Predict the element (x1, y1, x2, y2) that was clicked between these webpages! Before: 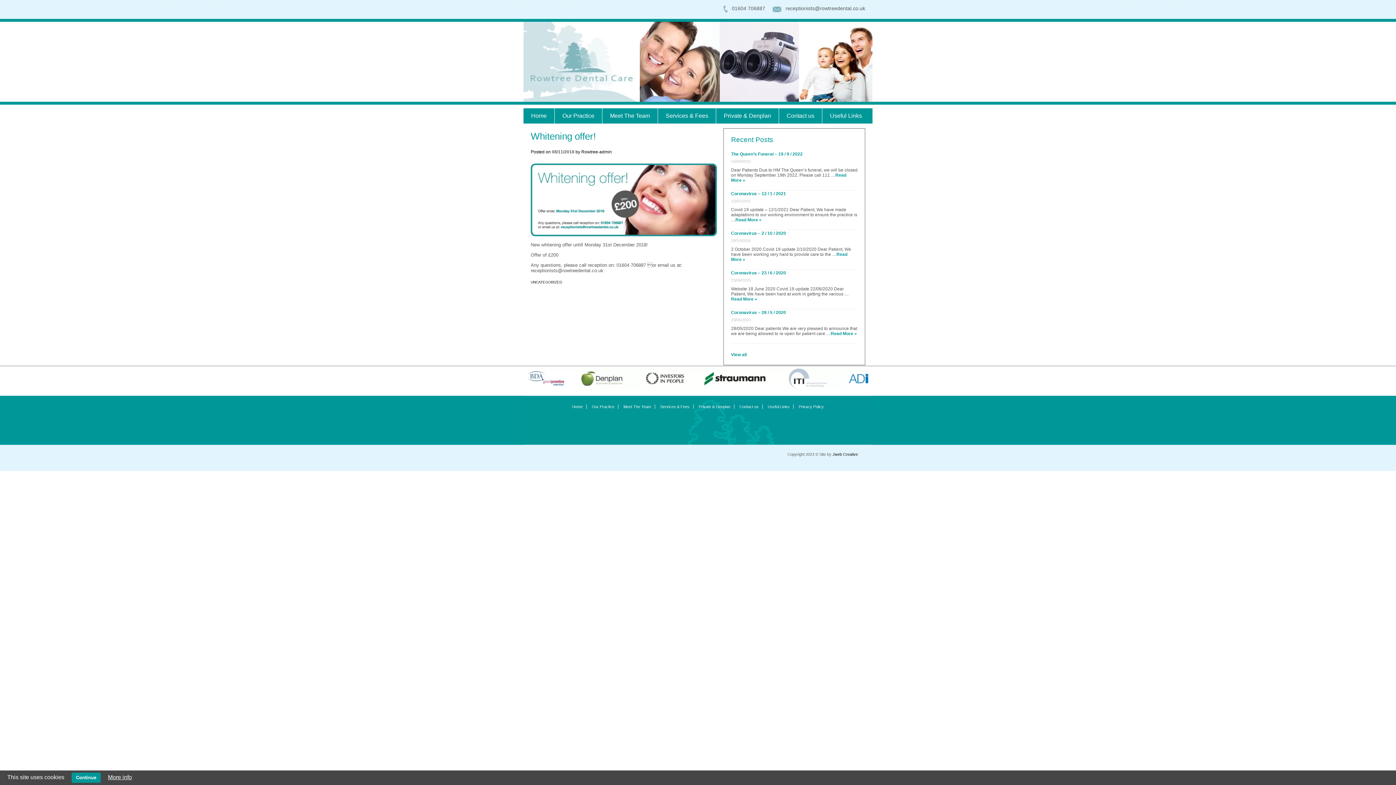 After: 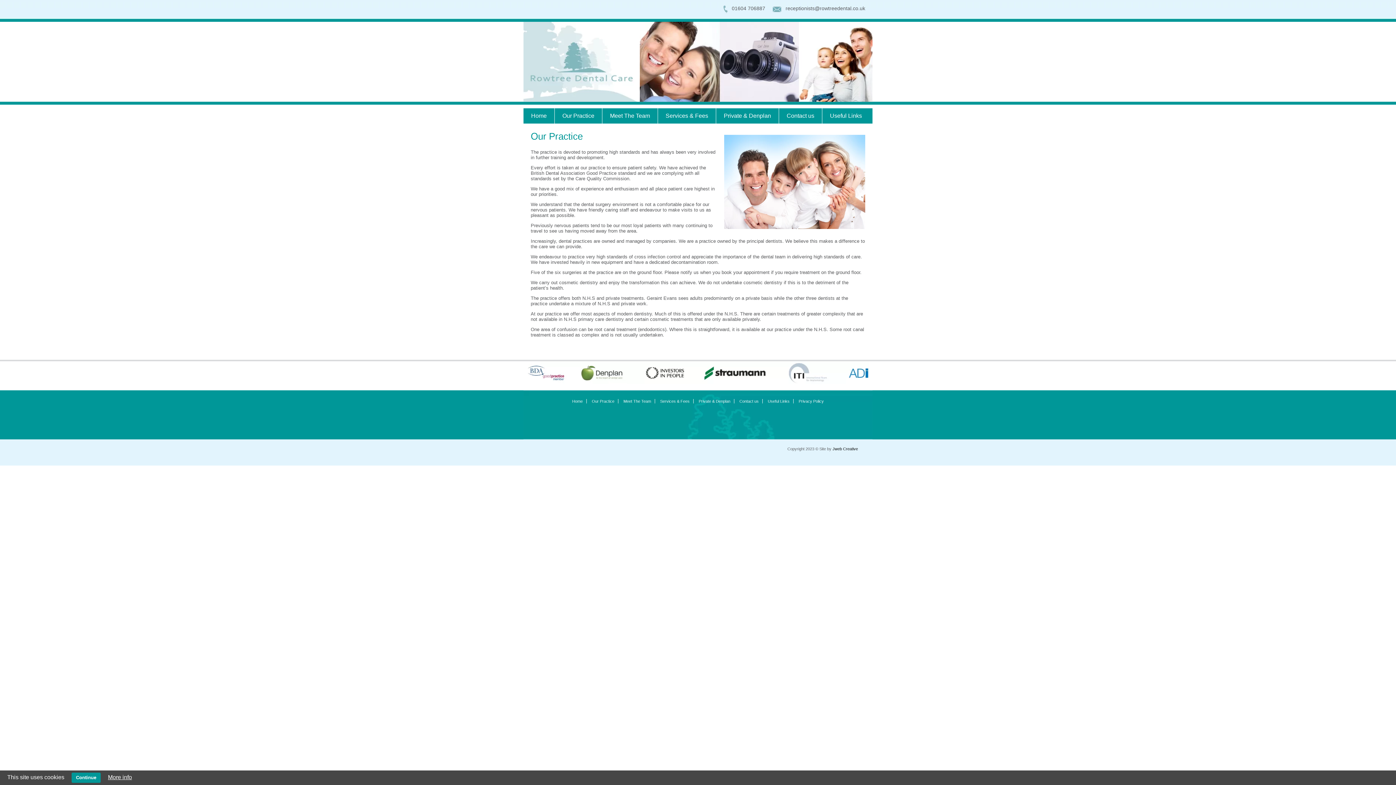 Action: label: Our Practice bbox: (554, 108, 602, 123)